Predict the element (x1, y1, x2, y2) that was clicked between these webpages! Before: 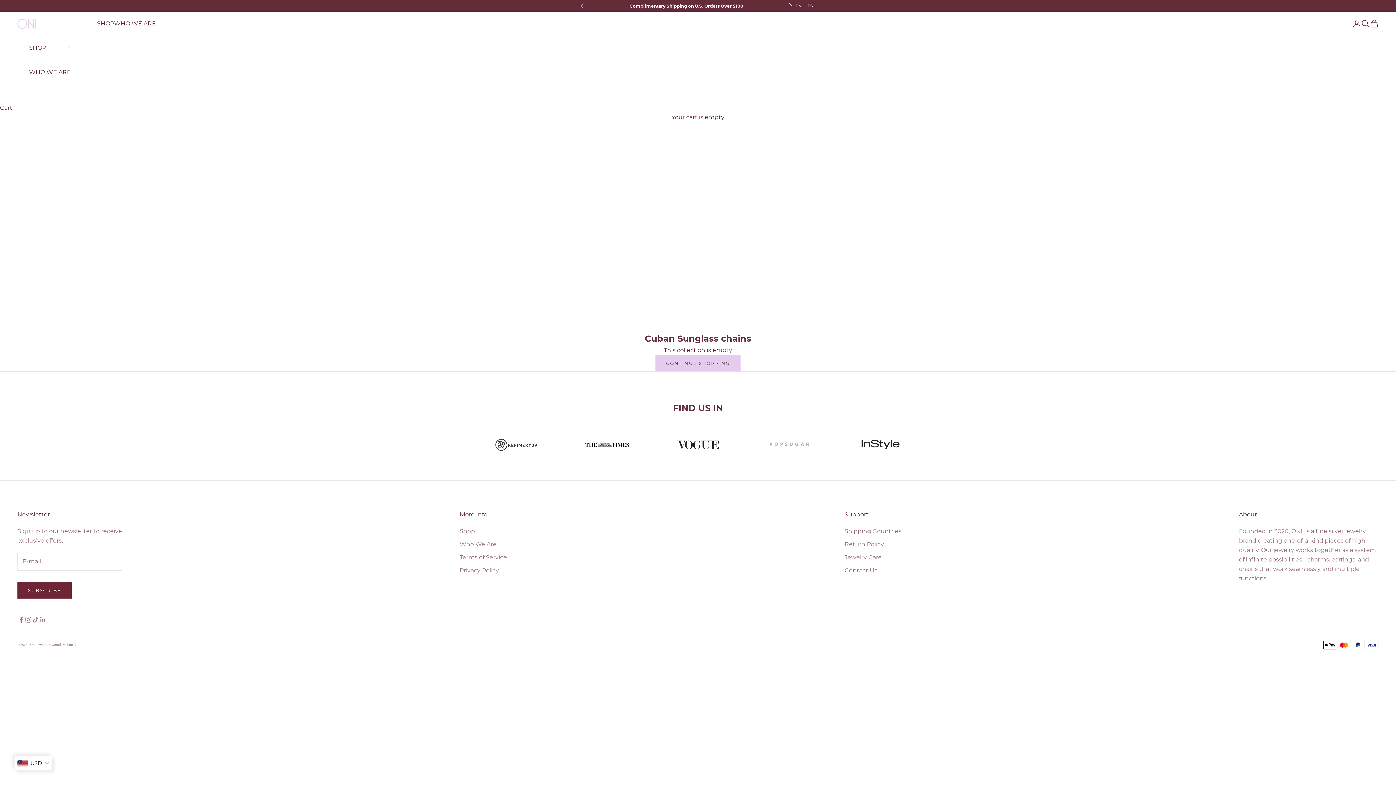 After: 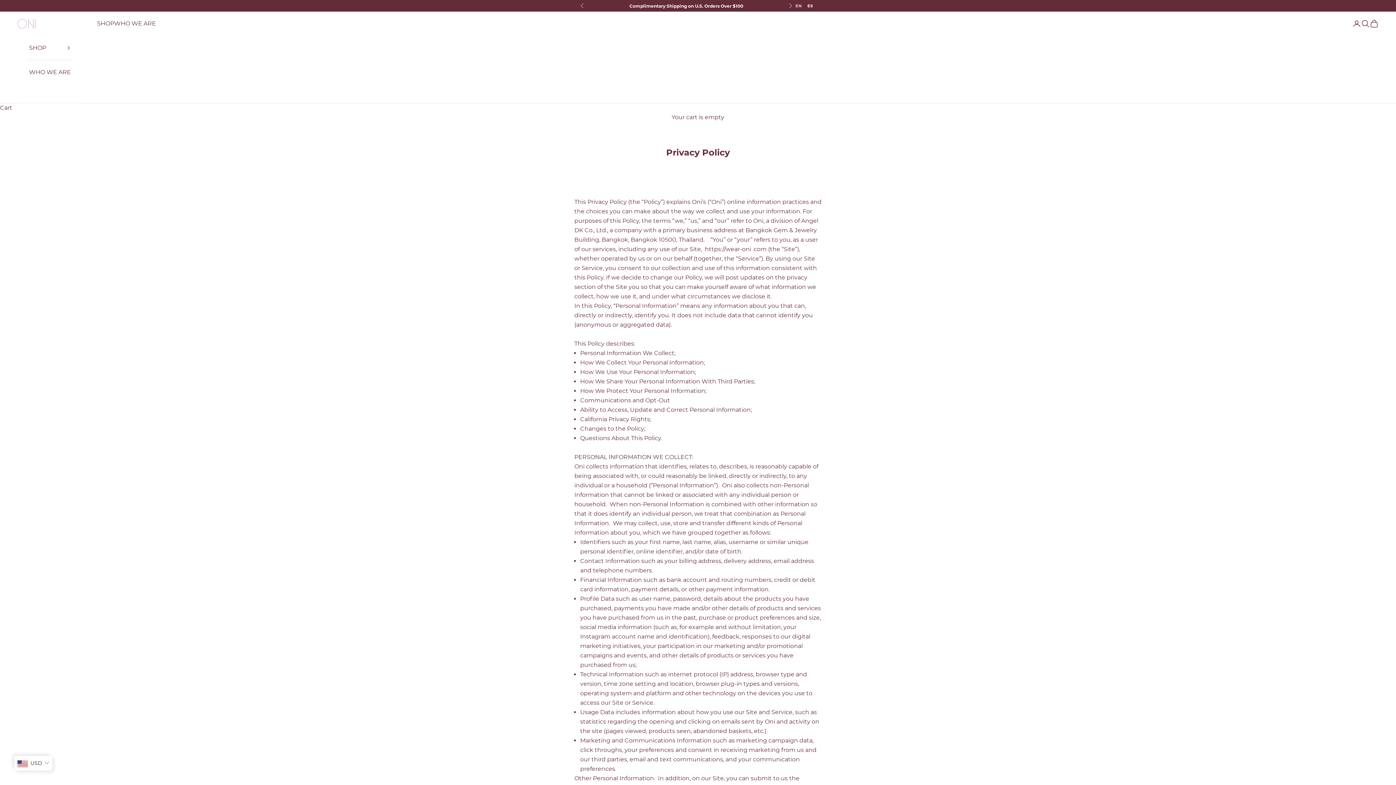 Action: bbox: (459, 567, 499, 574) label: Privacy Policy